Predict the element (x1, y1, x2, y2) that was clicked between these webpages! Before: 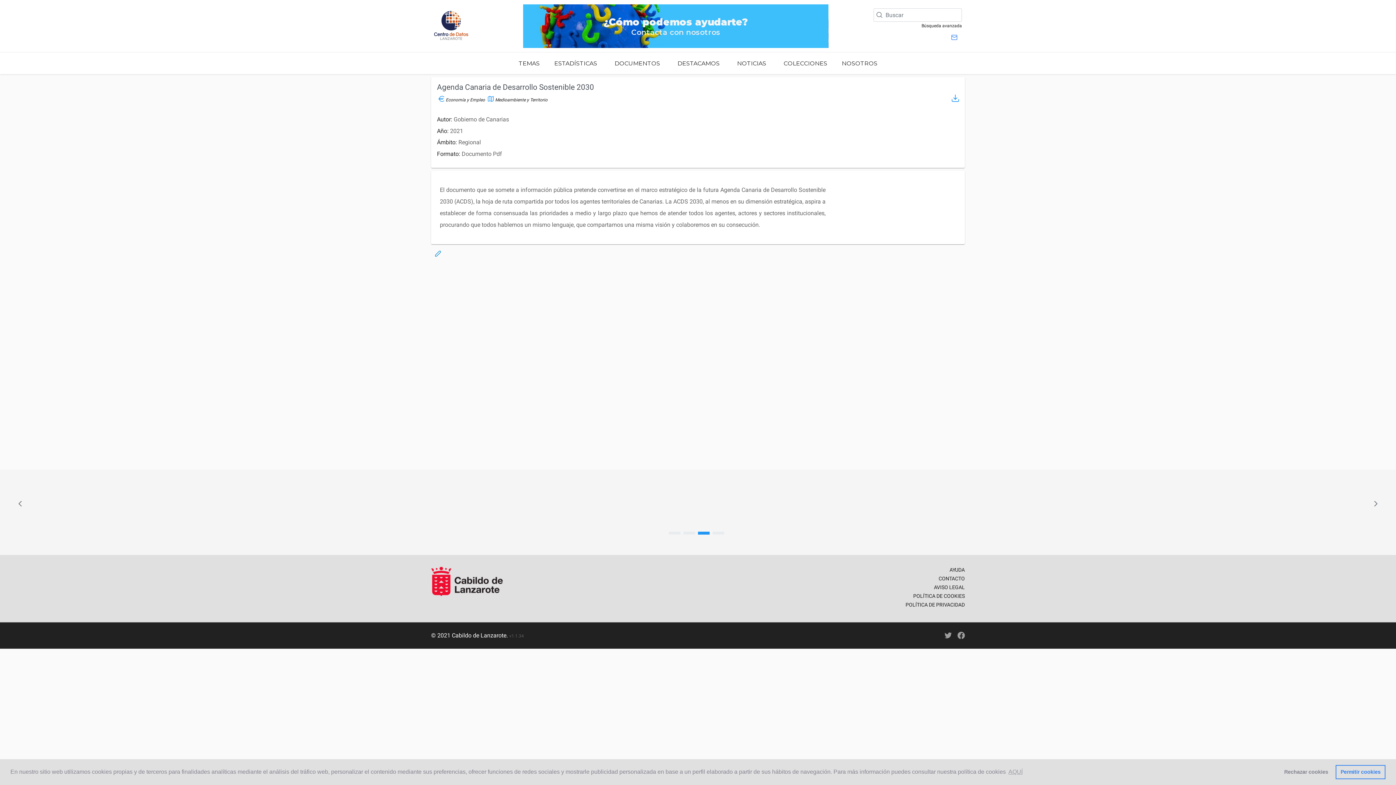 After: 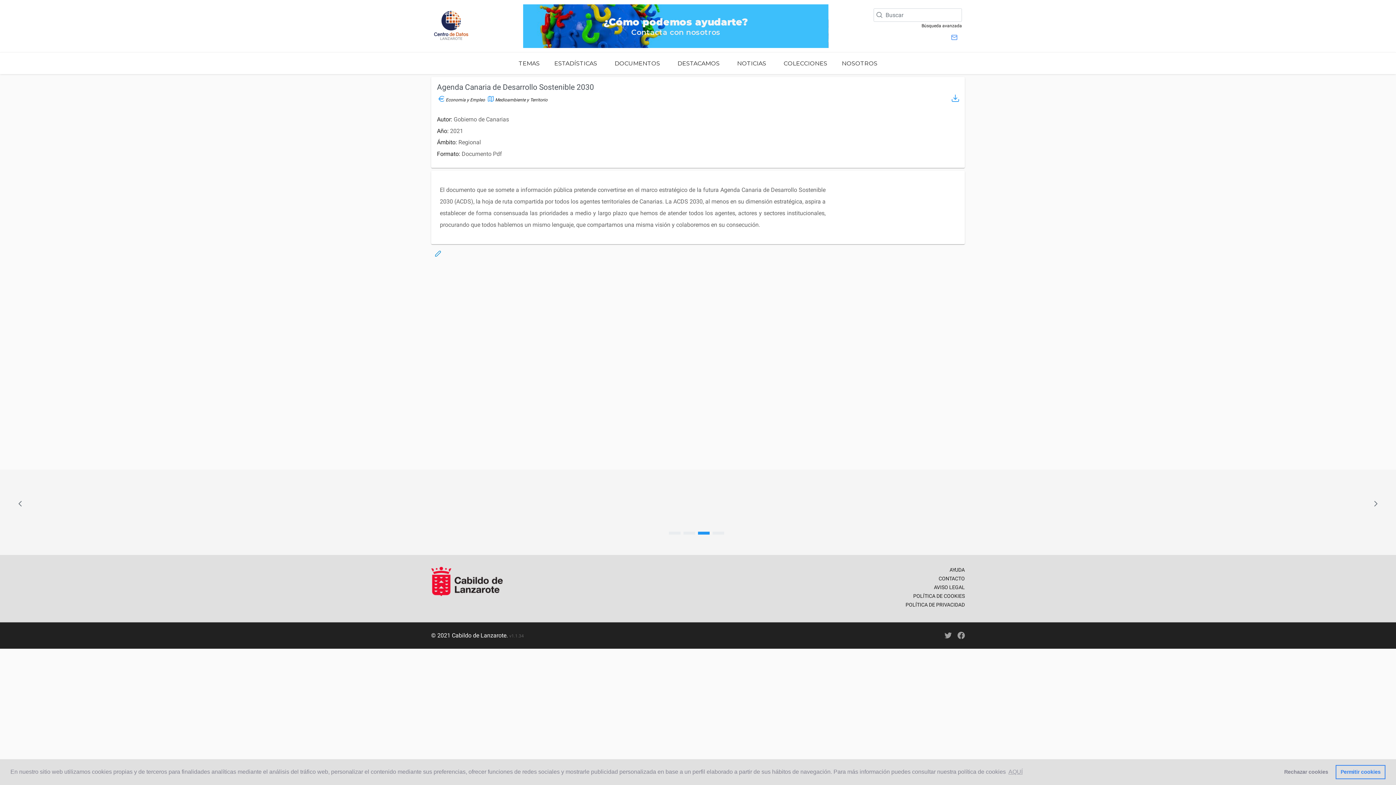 Action: bbox: (431, 593, 502, 600)